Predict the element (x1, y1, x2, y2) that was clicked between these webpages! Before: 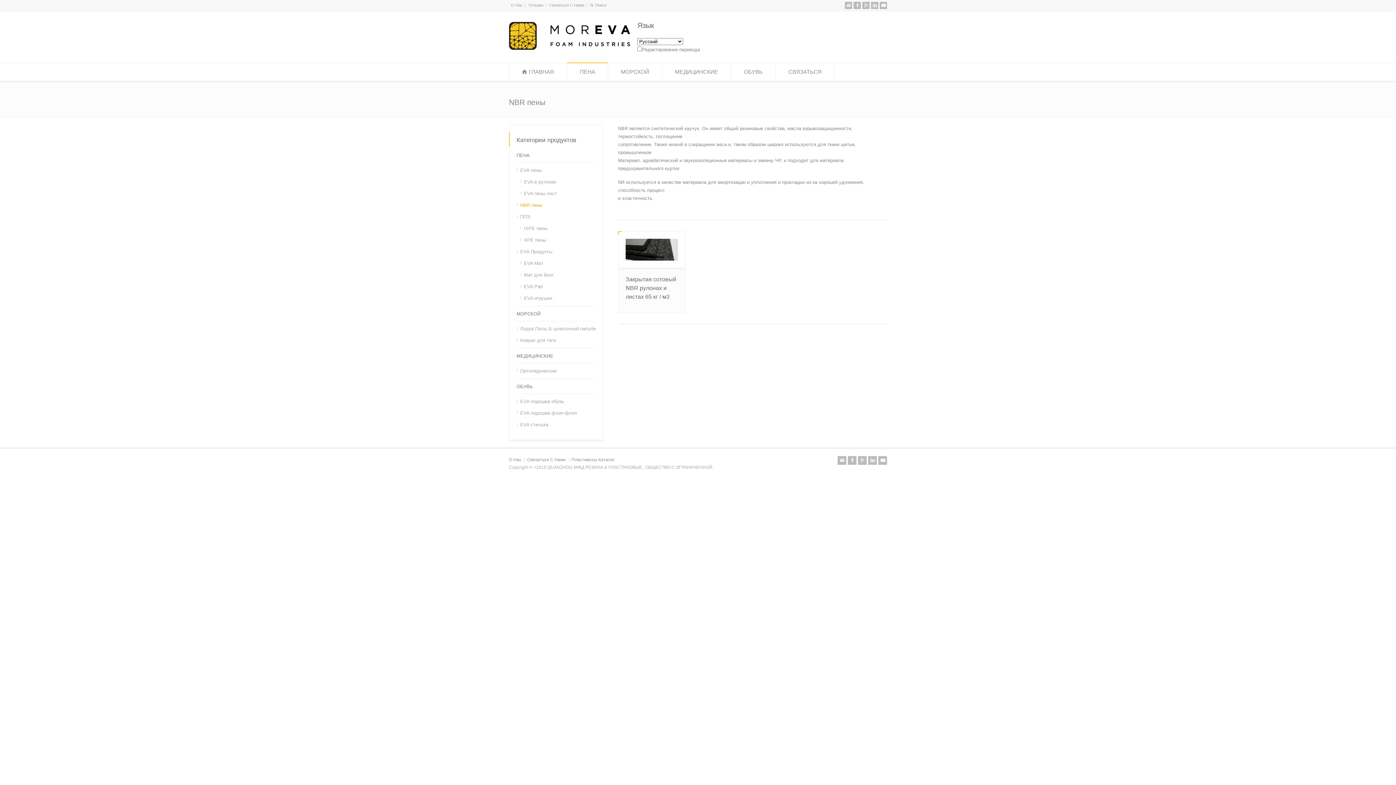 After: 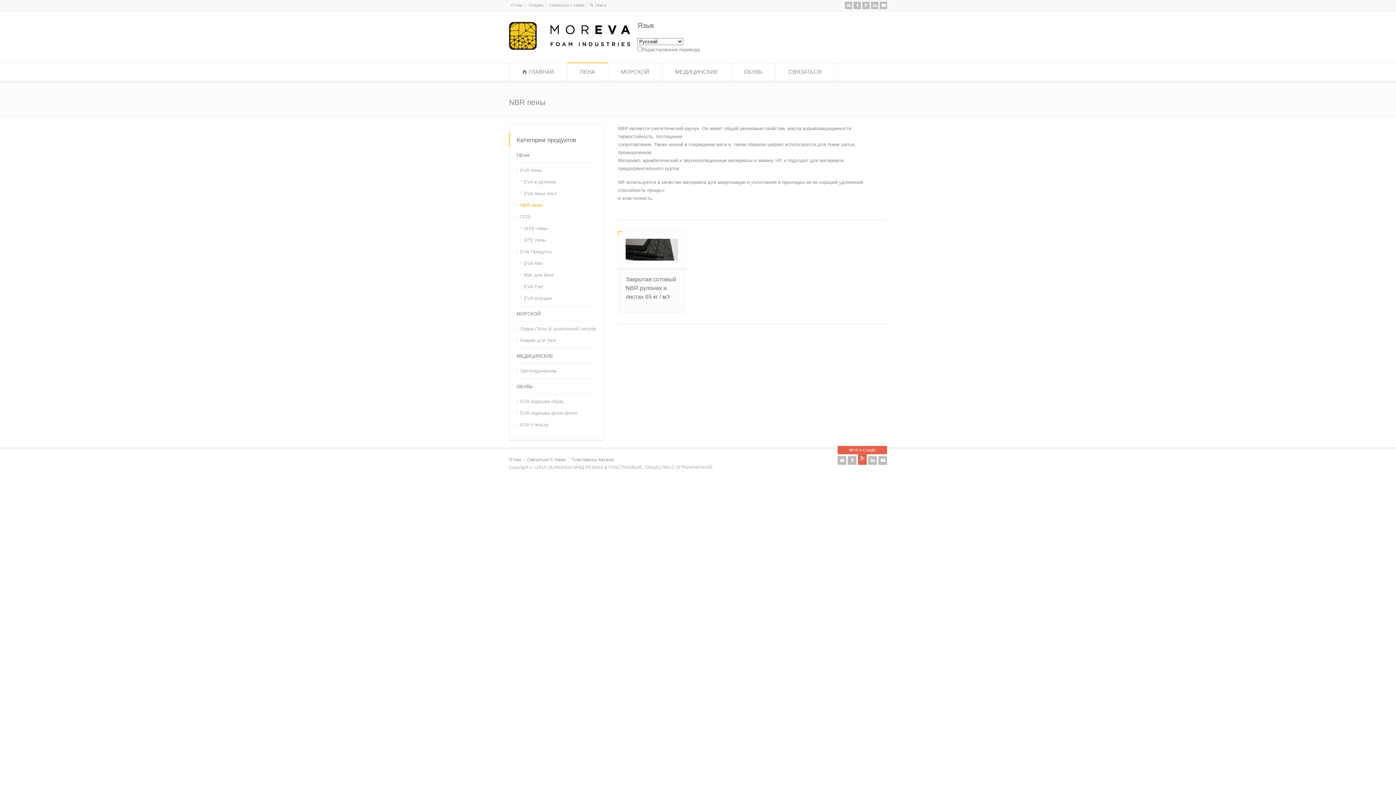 Action: bbox: (858, 456, 866, 465) label: MOR в Google